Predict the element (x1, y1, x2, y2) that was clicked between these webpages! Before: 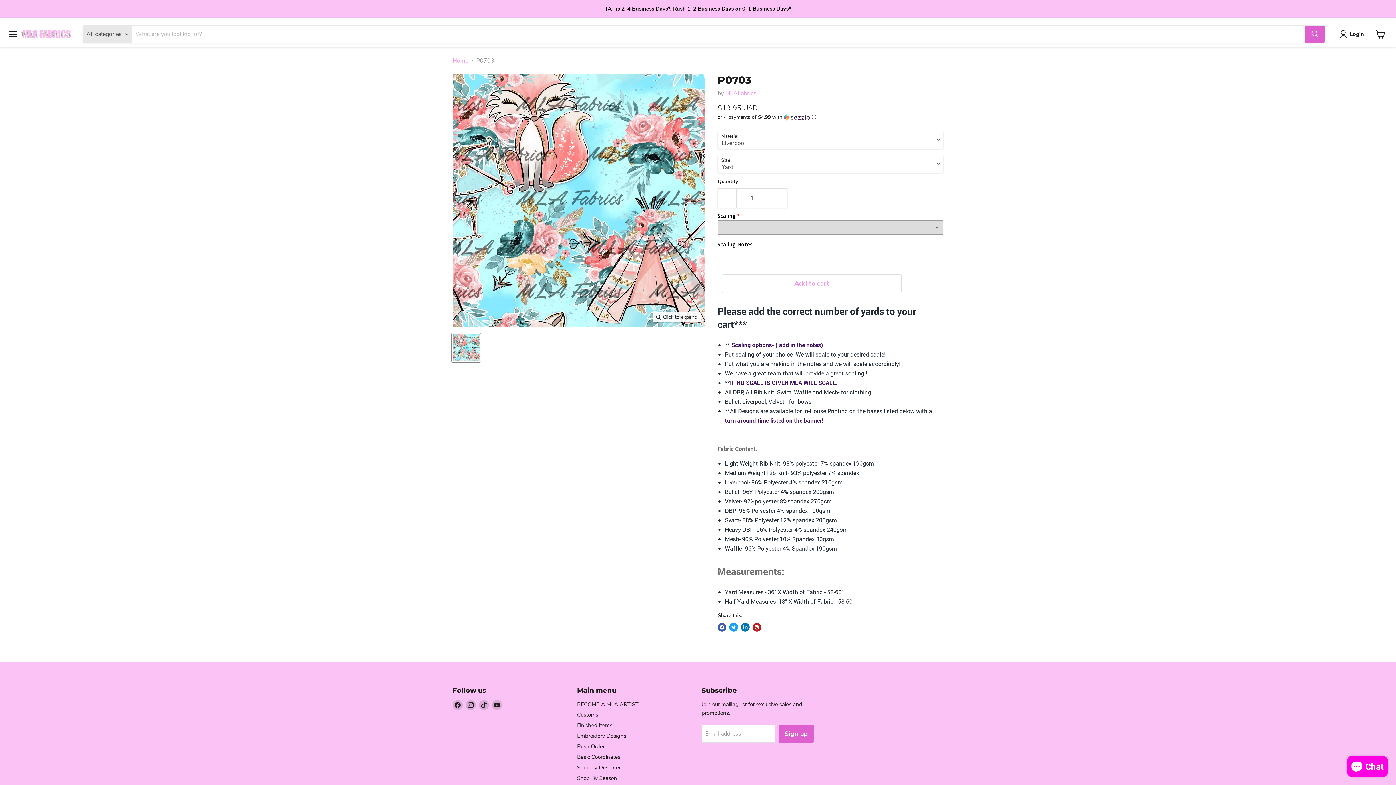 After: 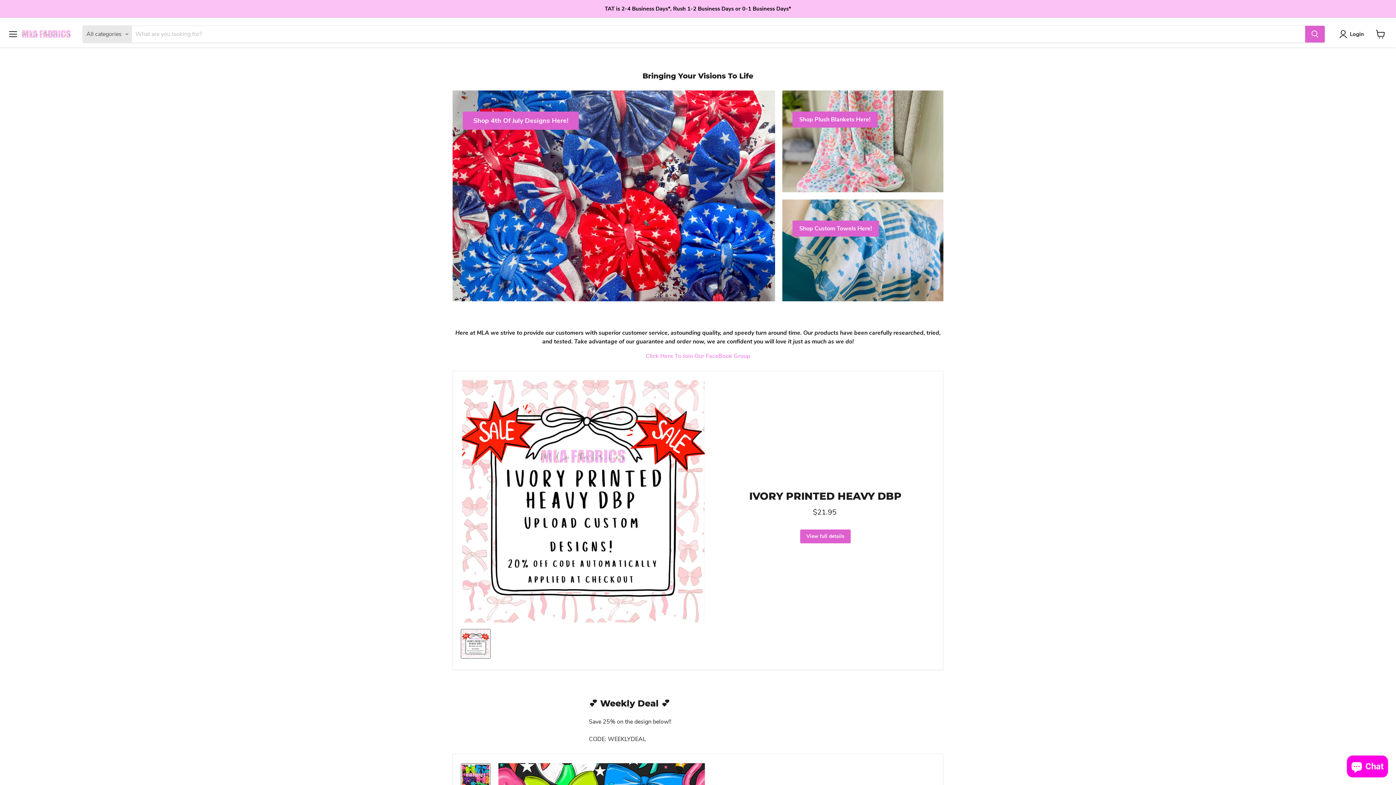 Action: bbox: (18, 25, 73, 43)